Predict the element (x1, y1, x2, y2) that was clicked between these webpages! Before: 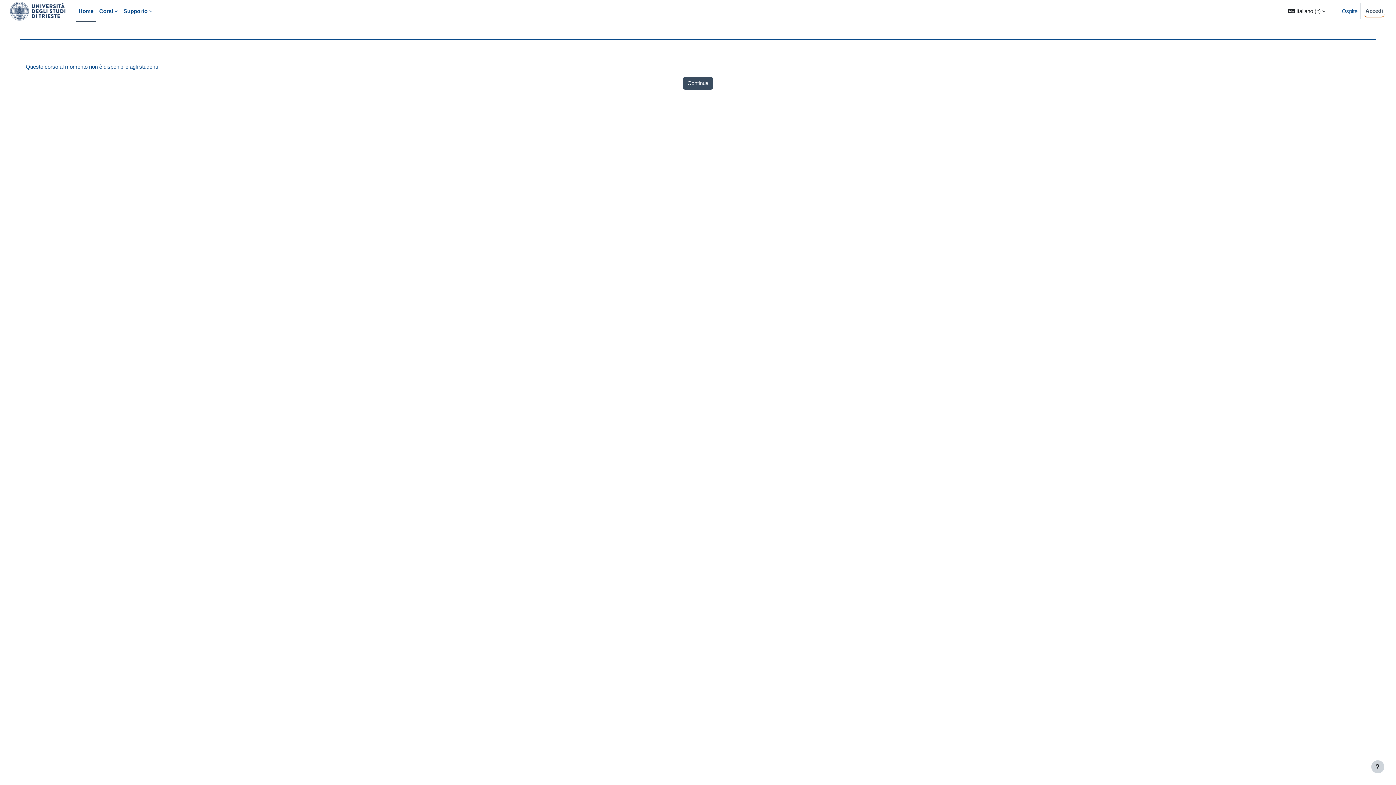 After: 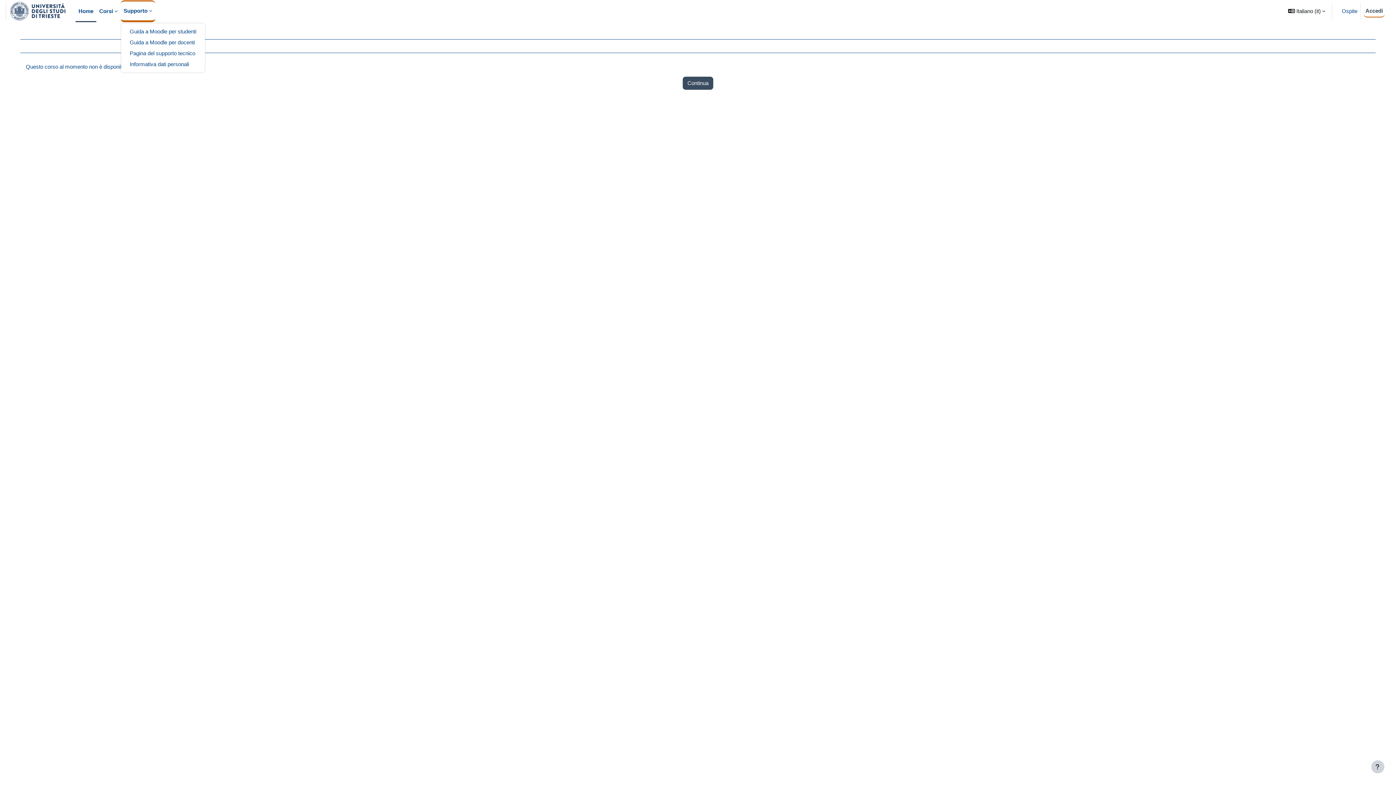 Action: label: Supporto bbox: (120, 0, 155, 22)